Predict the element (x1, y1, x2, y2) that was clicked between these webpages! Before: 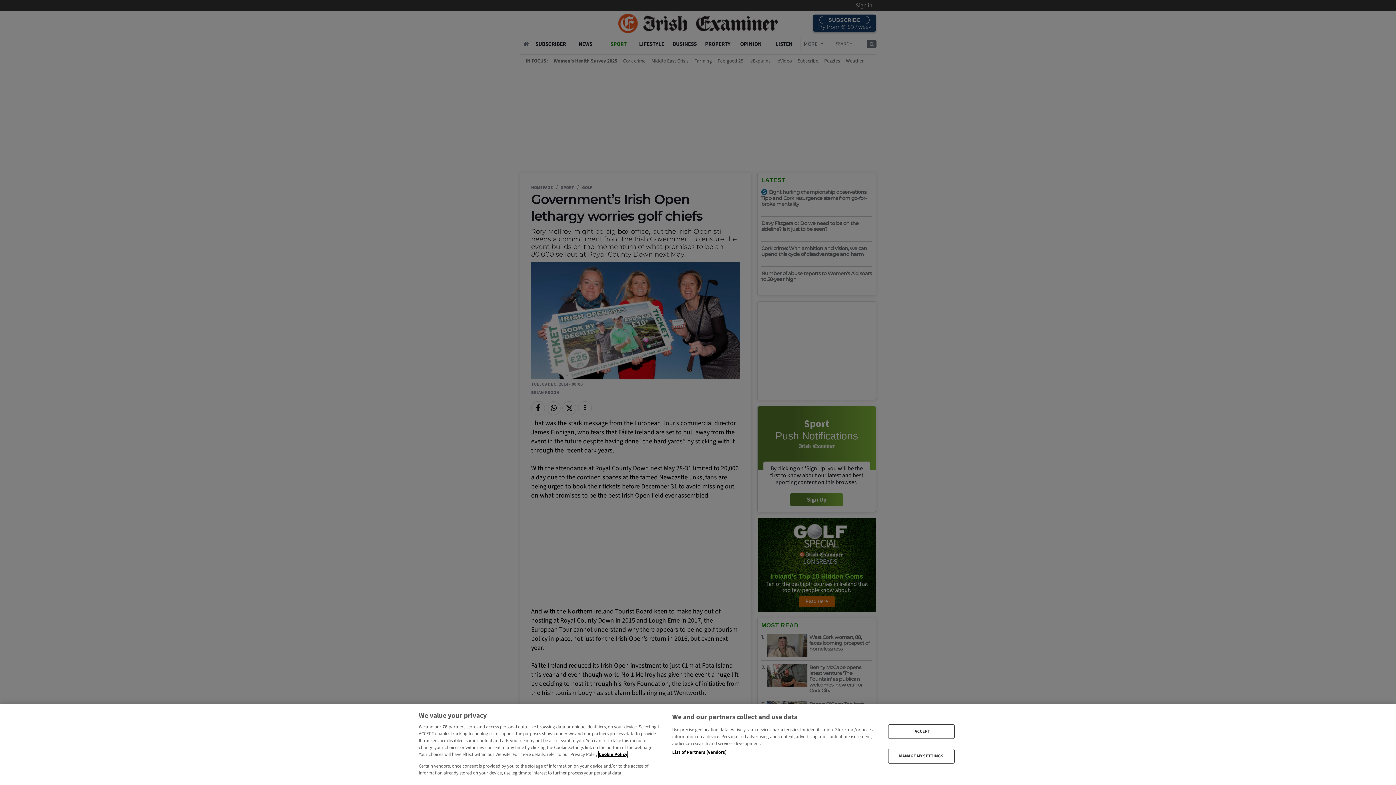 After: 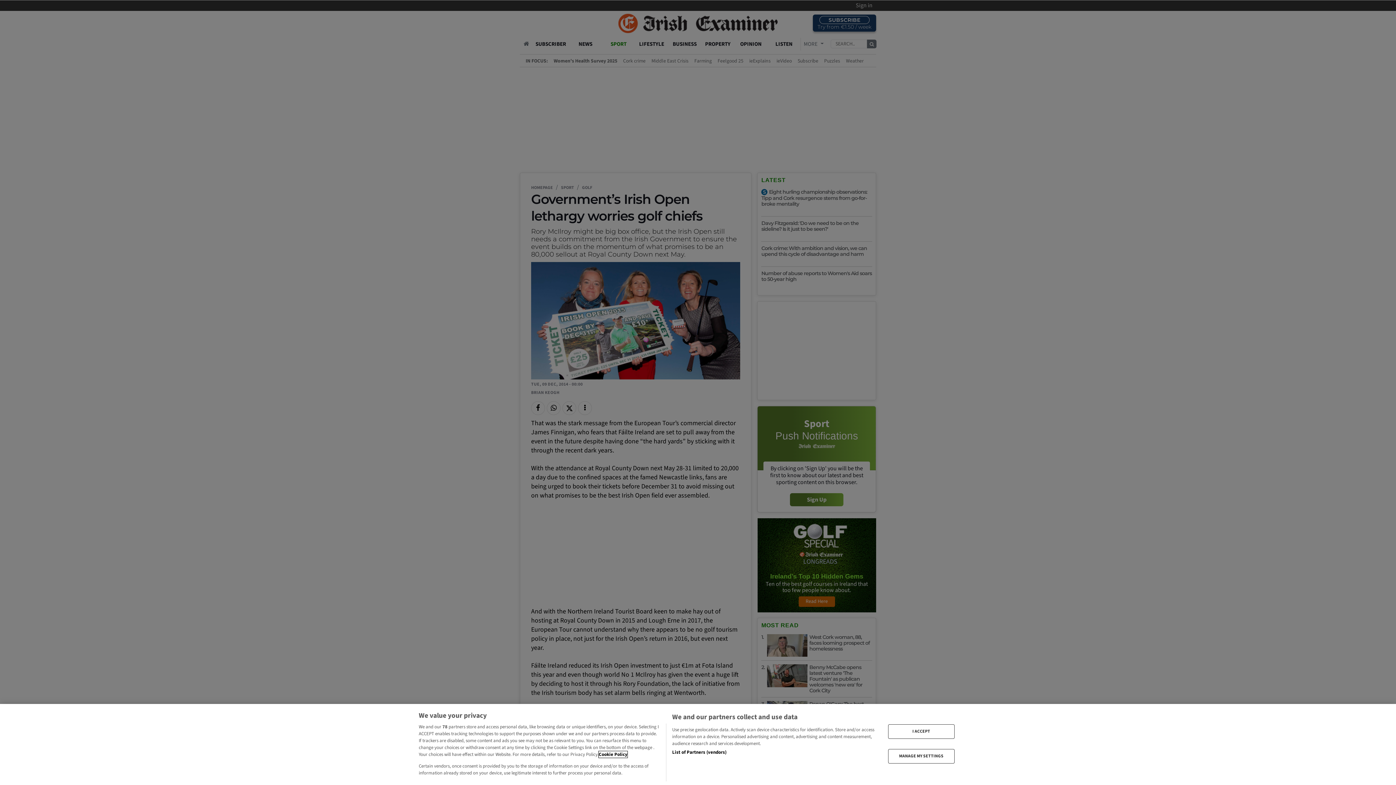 Action: label: More information about your privacy, opens in a new tab bbox: (598, 751, 627, 758)